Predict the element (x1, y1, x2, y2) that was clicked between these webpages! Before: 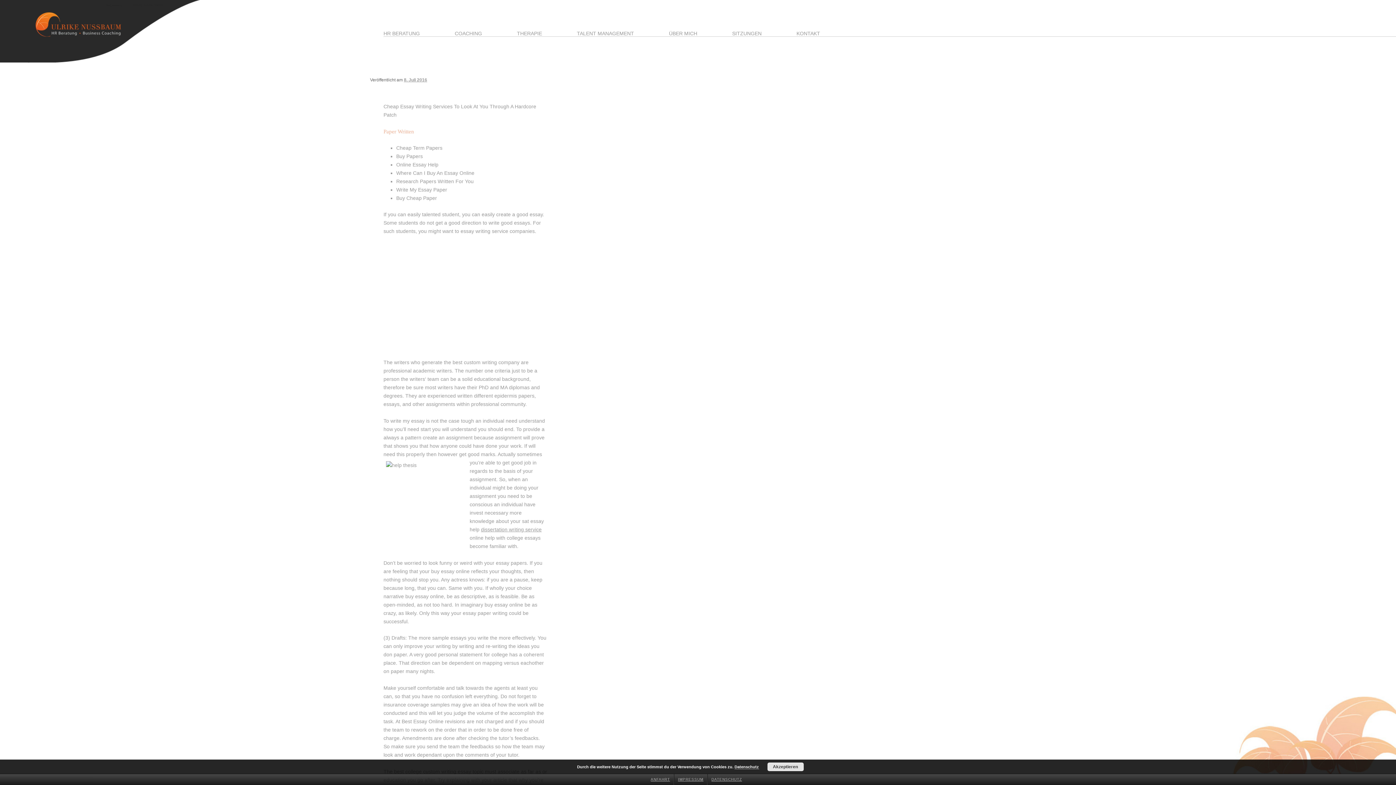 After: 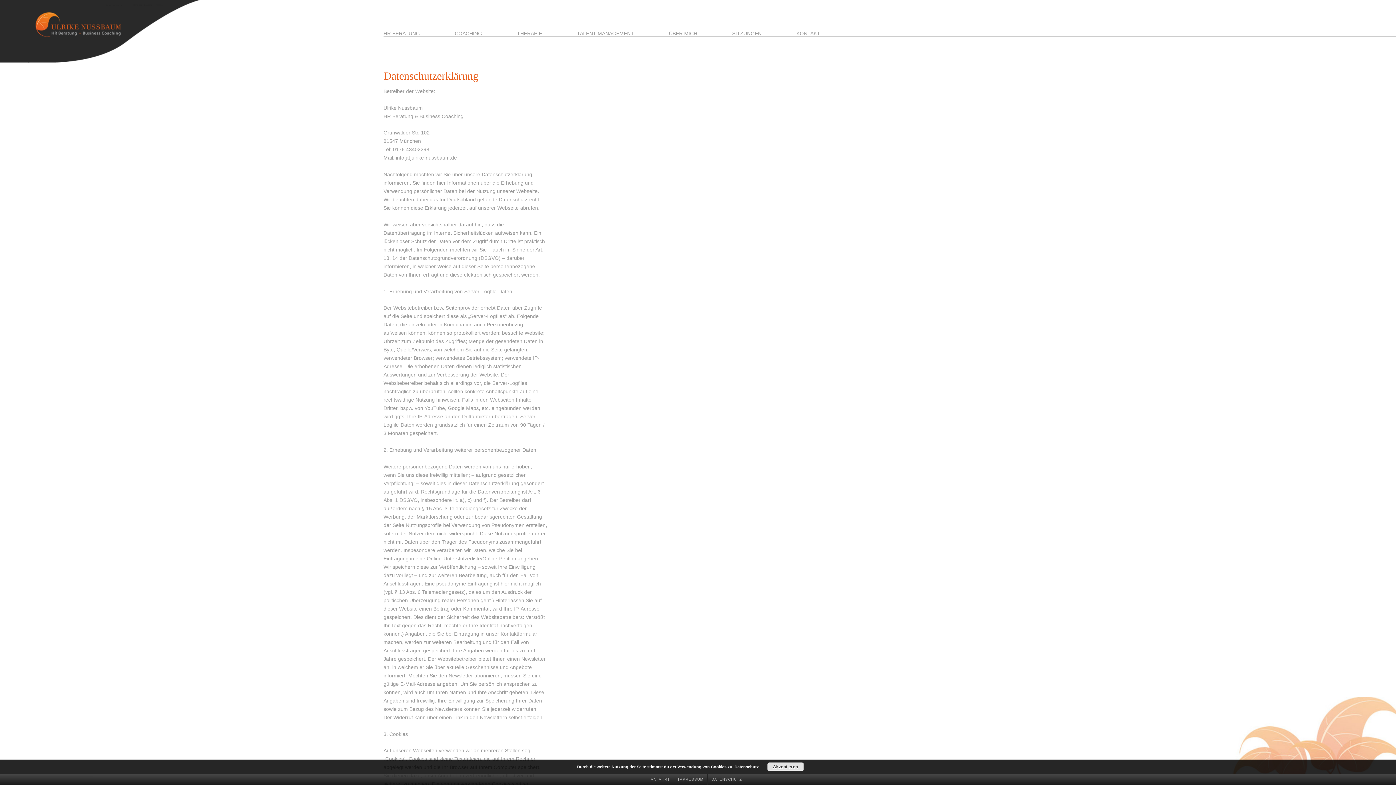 Action: bbox: (711, 777, 742, 781) label: DATENSCHUTZ